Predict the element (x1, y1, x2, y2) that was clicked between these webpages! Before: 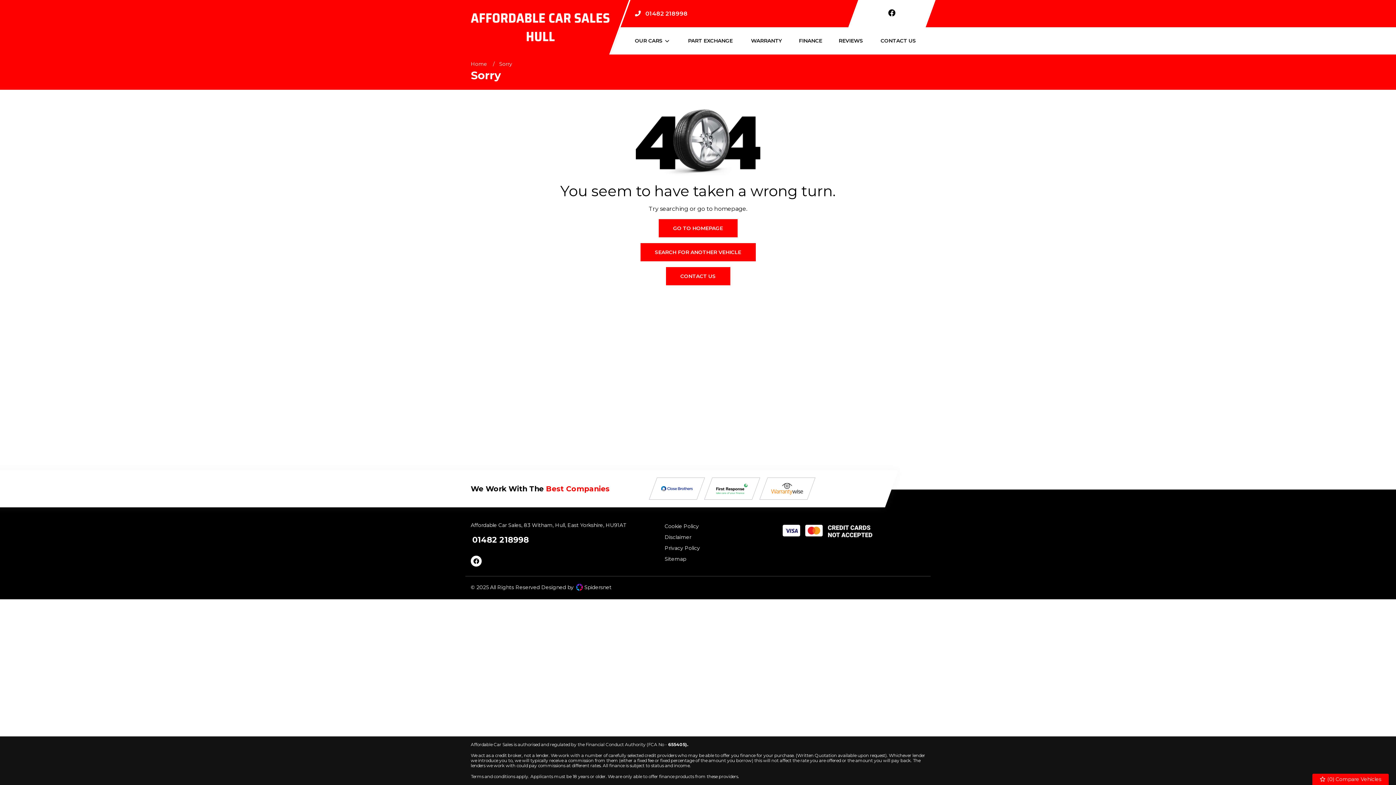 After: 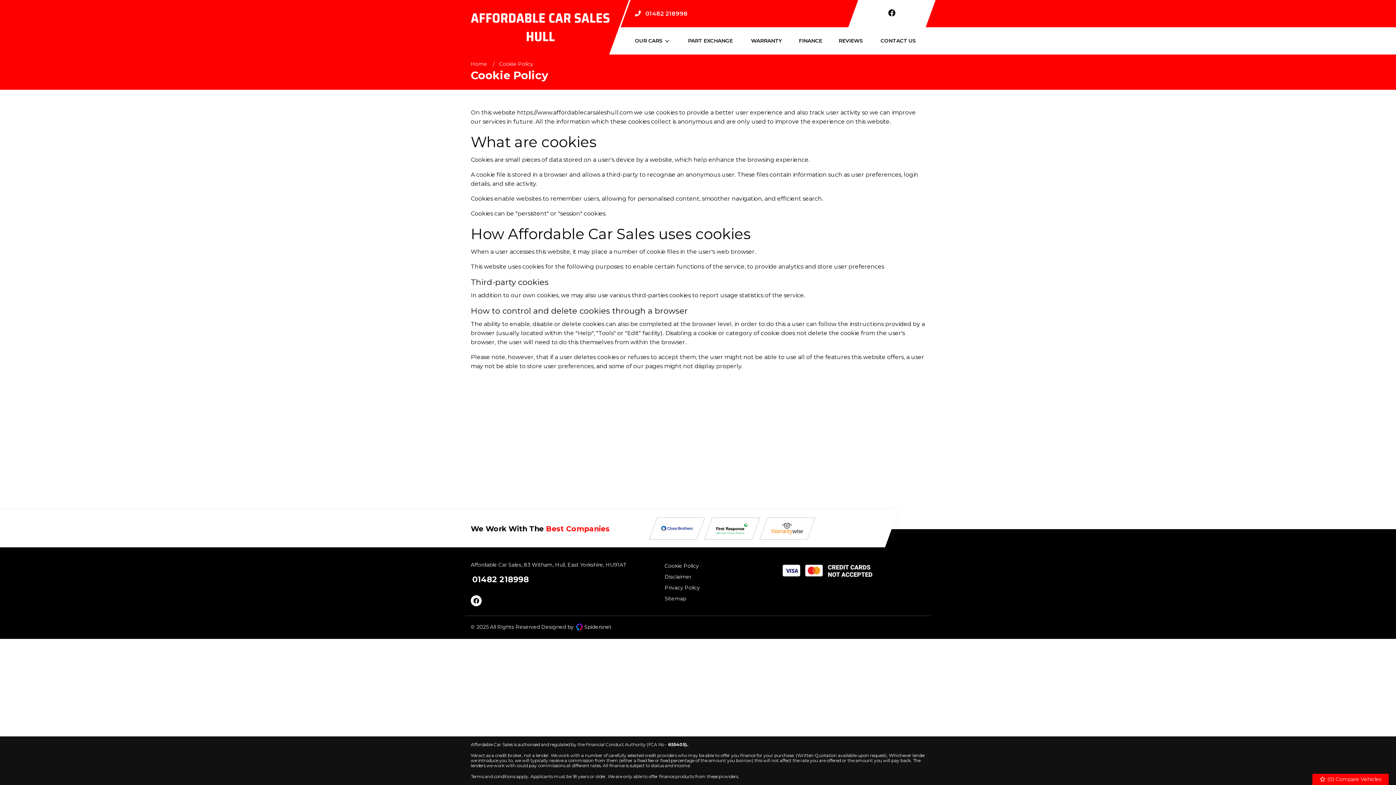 Action: label: Cookie Policy bbox: (664, 523, 699, 529)